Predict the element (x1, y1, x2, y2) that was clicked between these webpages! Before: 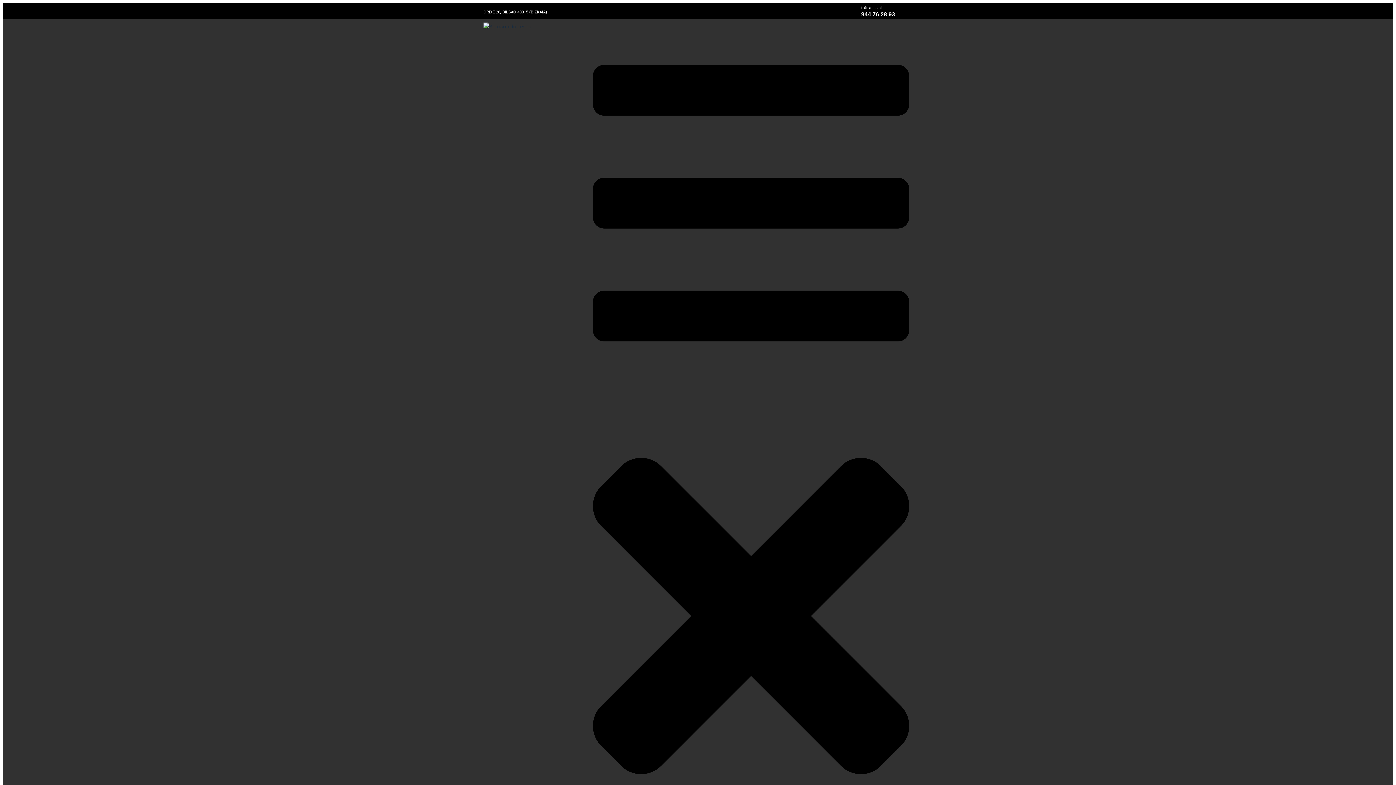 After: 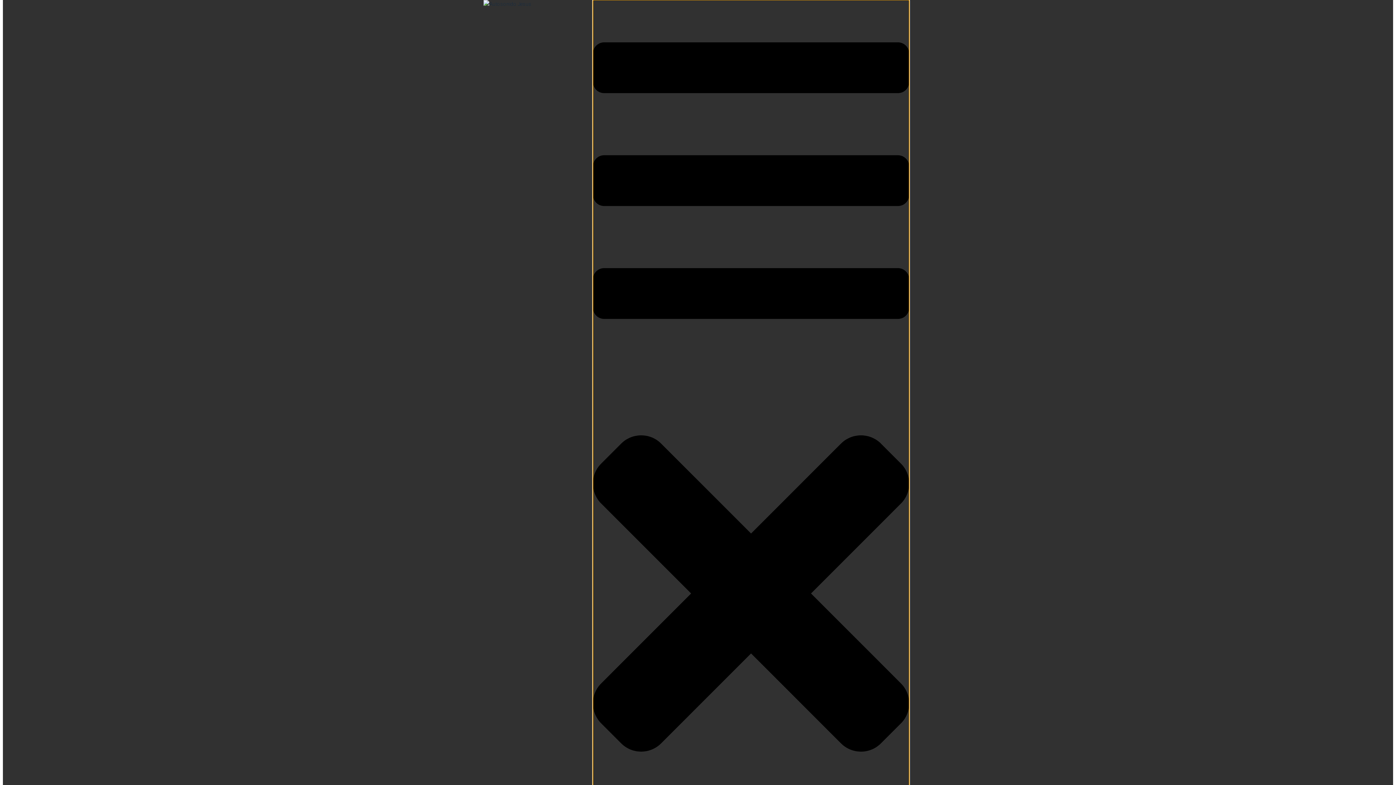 Action: label: Open/Close Menu bbox: (593, 22, 909, 848)